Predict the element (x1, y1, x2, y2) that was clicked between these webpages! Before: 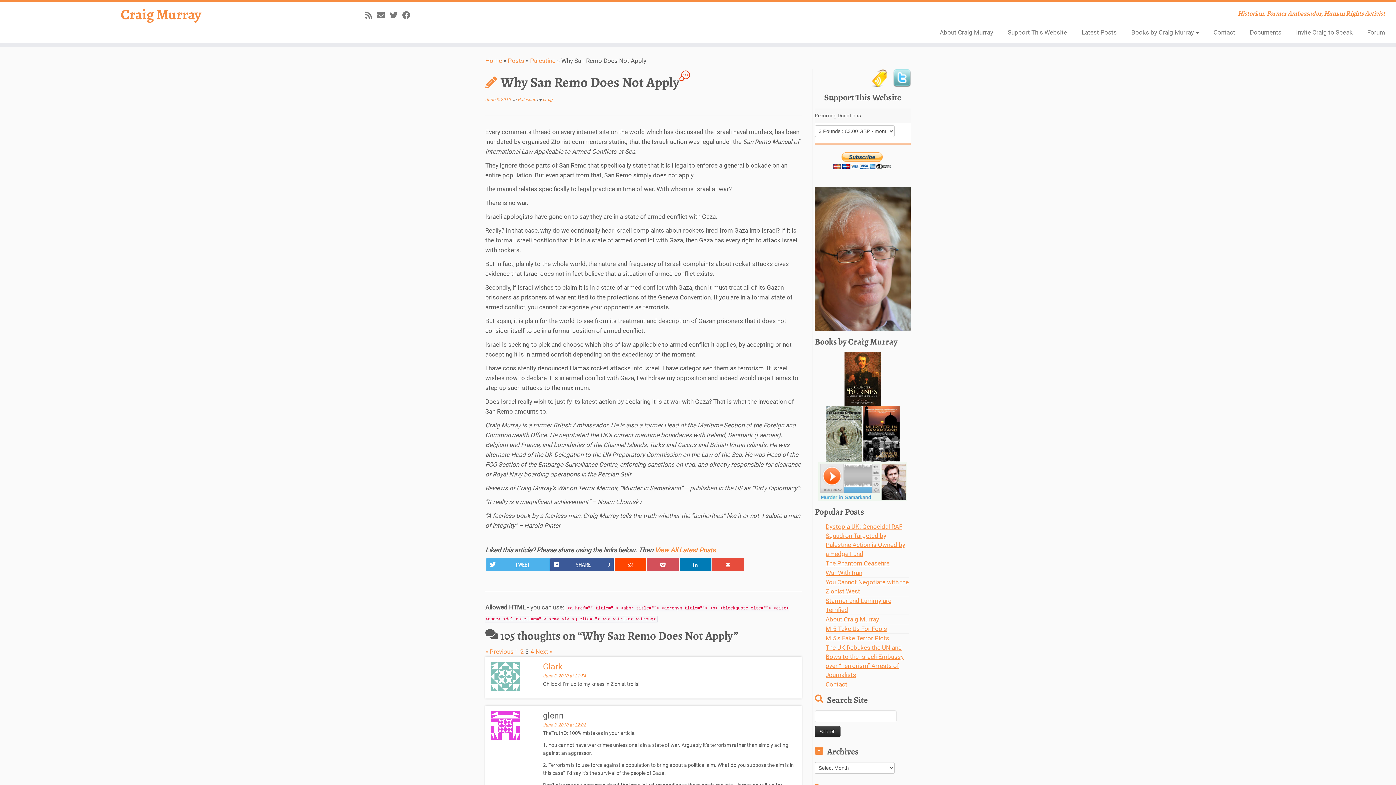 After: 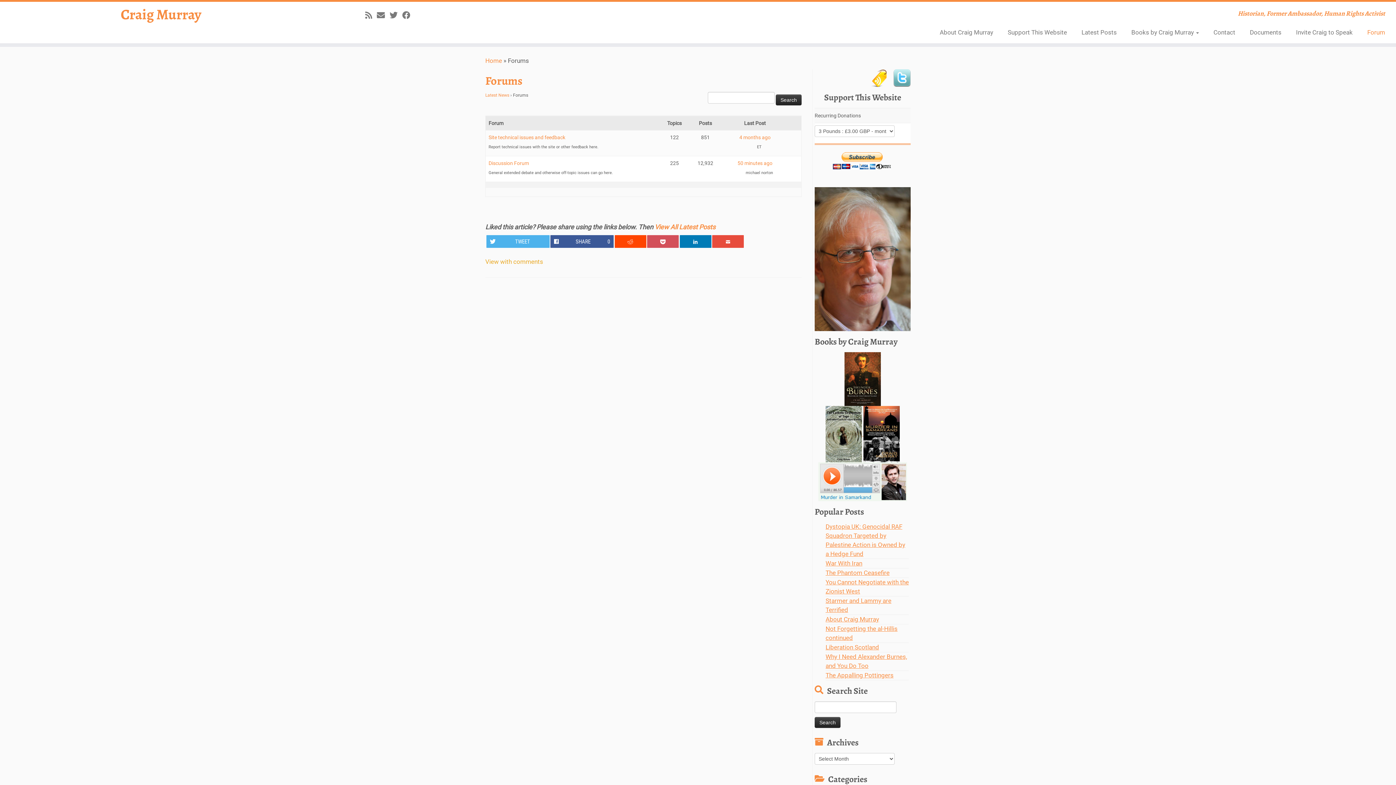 Action: bbox: (1360, 25, 1385, 39) label: Forum